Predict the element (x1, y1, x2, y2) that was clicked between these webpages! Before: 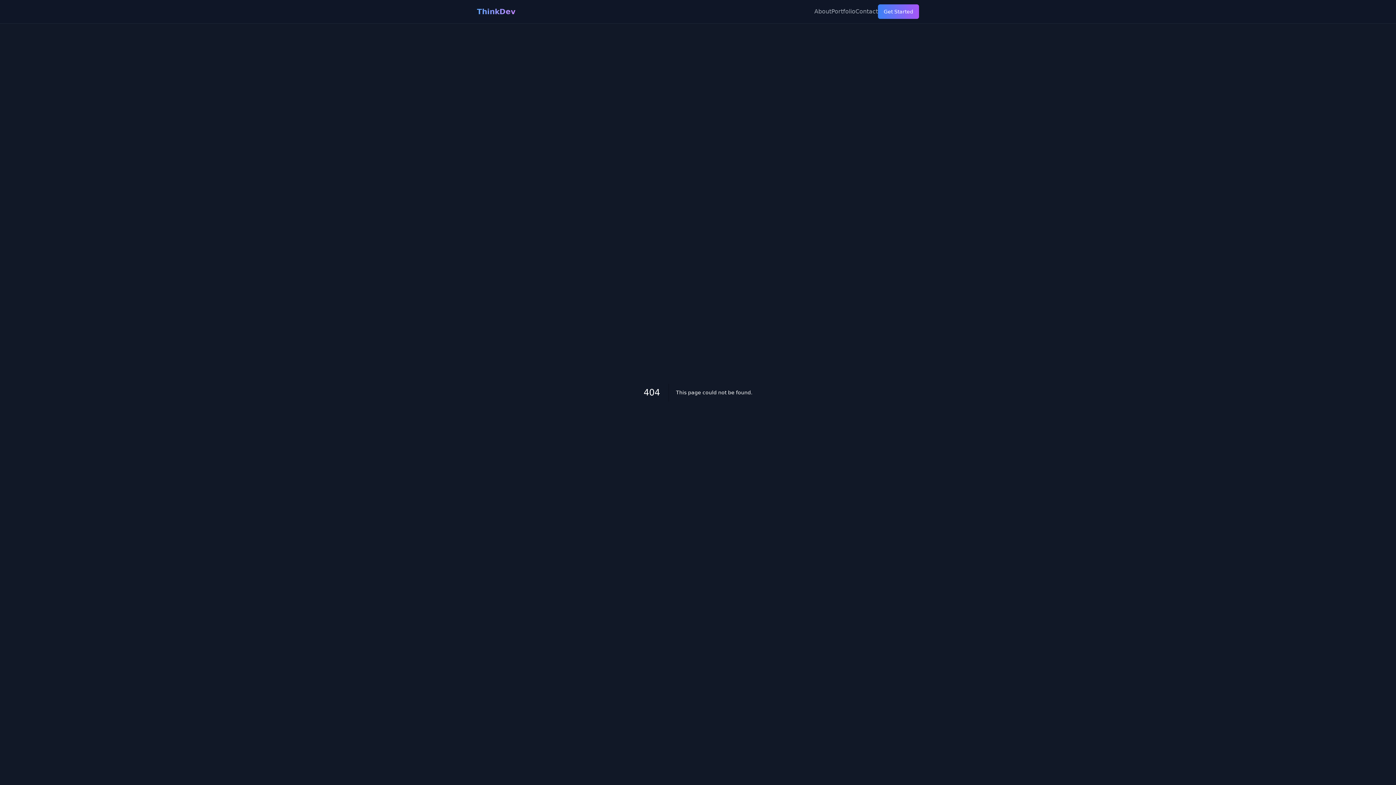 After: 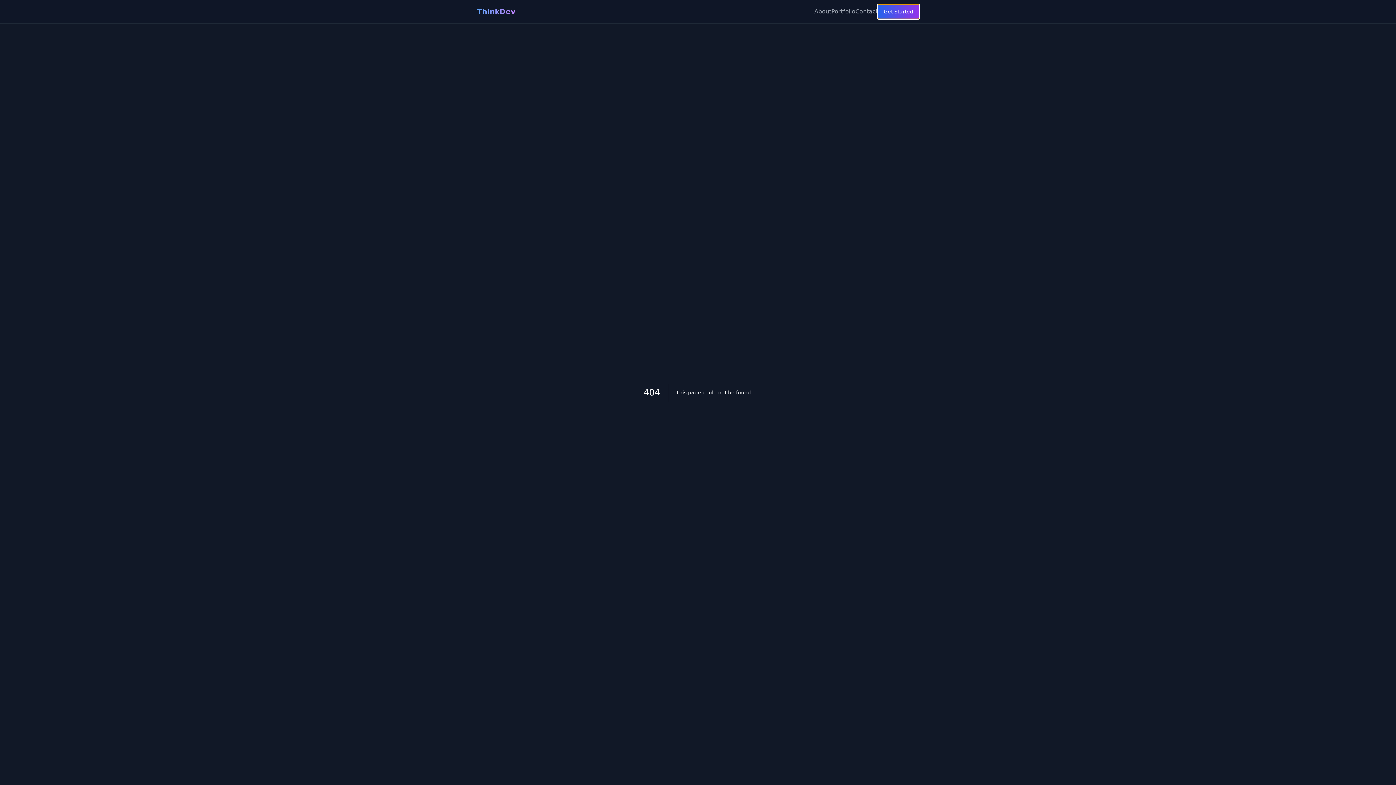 Action: label: Get Started bbox: (878, 4, 919, 18)